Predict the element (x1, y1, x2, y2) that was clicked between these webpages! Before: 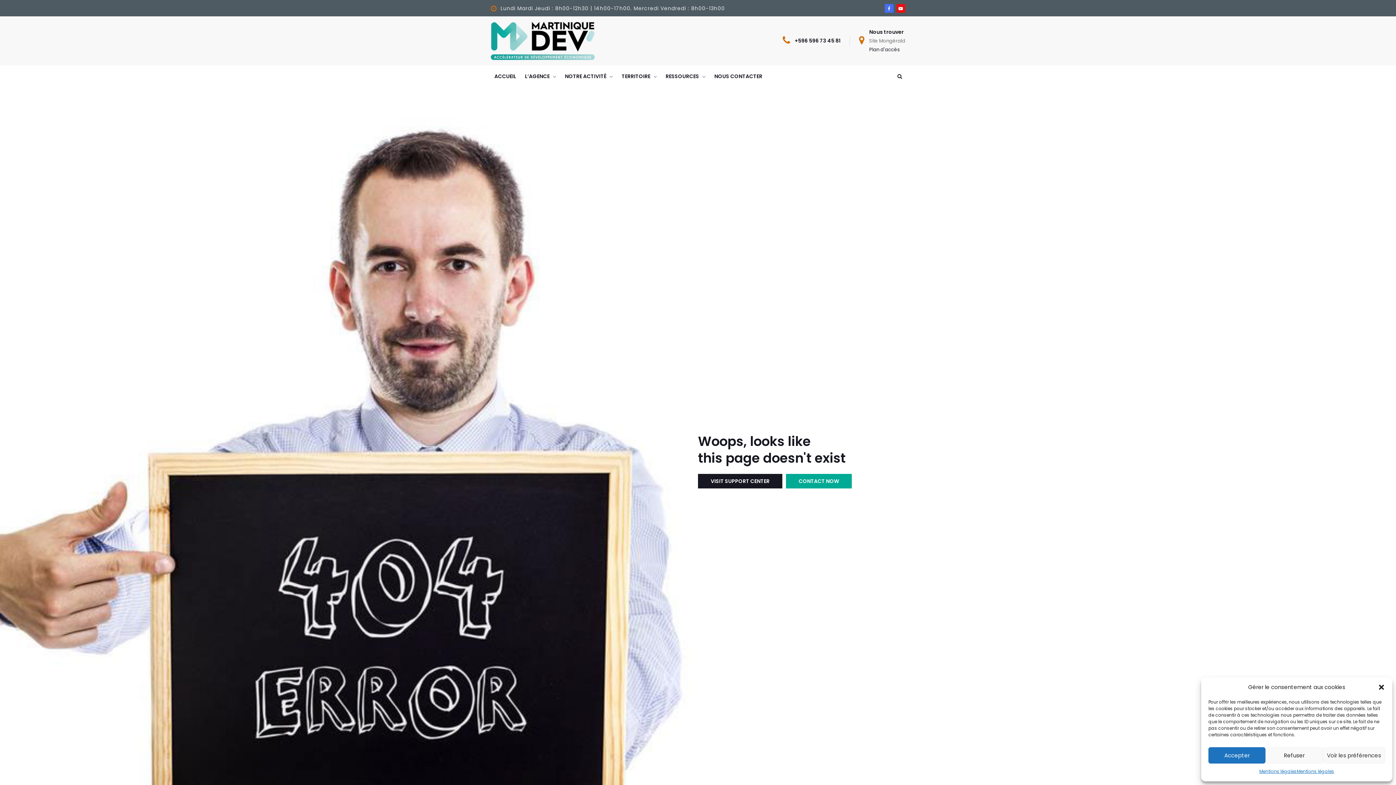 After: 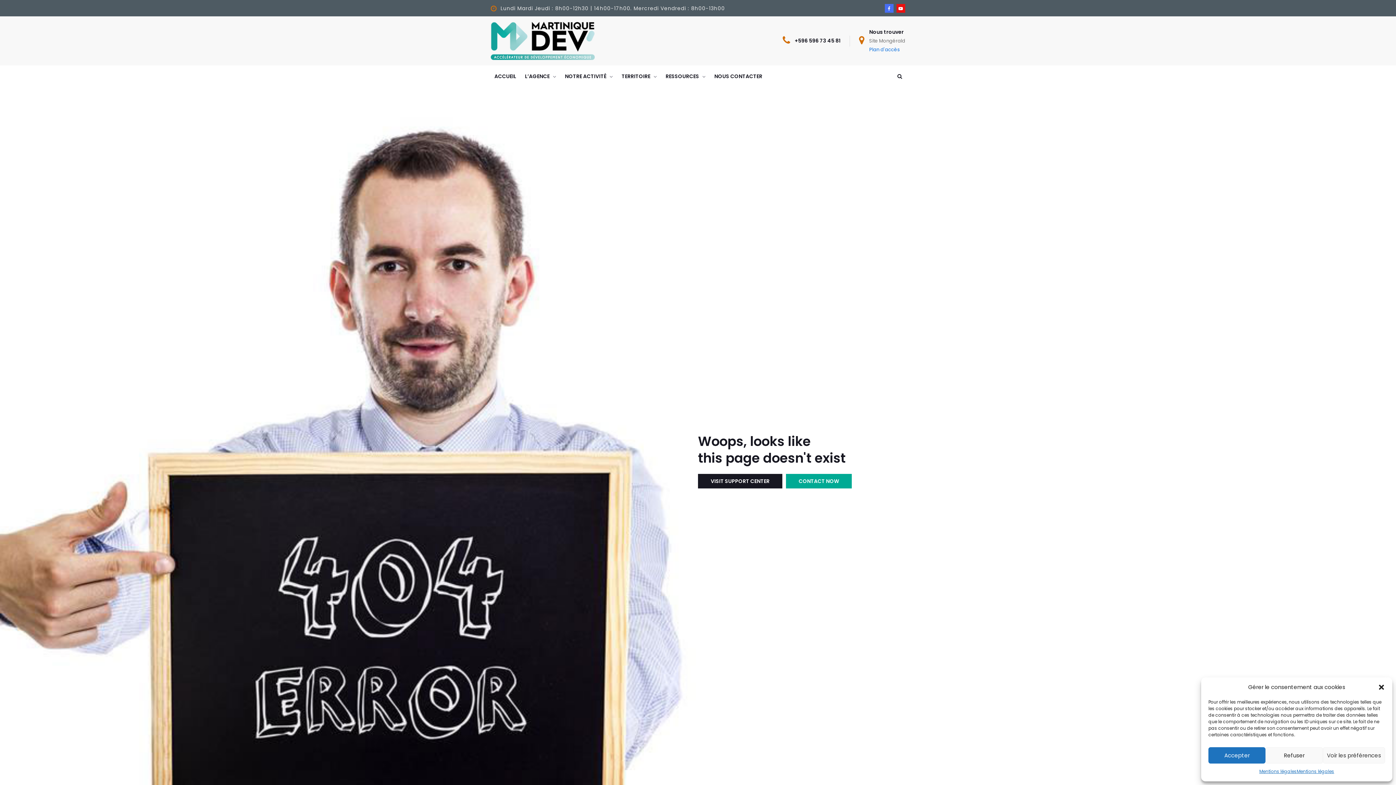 Action: bbox: (869, 46, 900, 53) label: Plan d'accès